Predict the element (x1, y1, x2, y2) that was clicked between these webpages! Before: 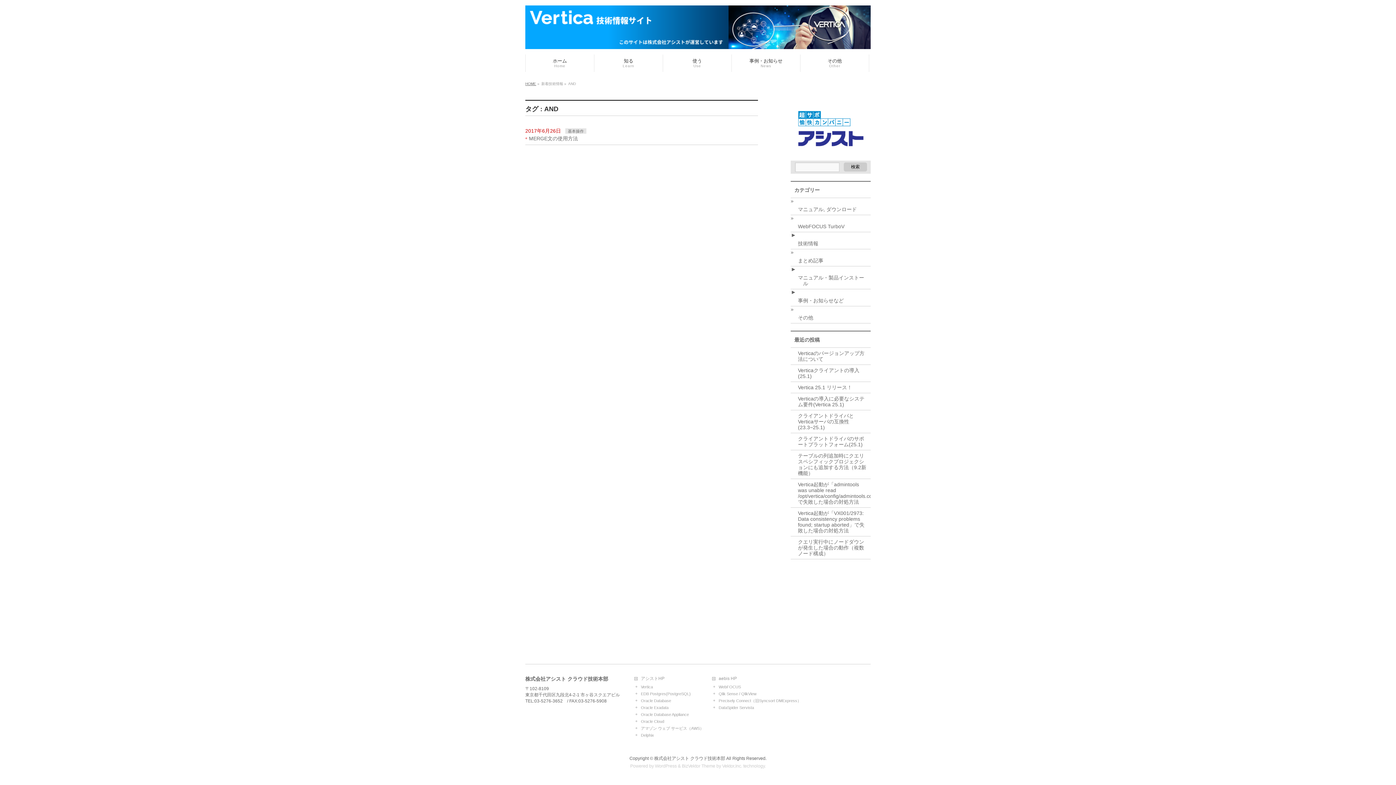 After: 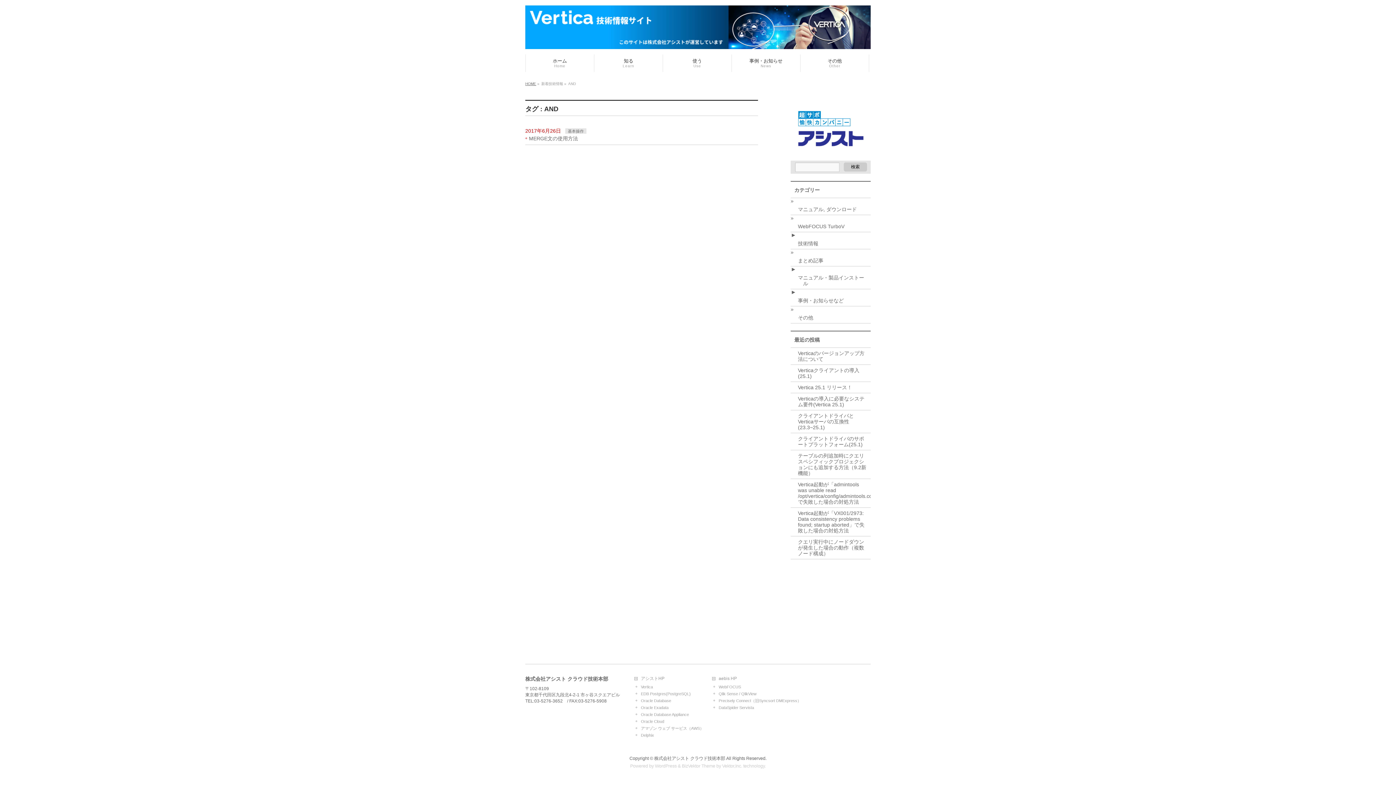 Action: bbox: (682, 764, 715, 769) label: BizVektor Theme